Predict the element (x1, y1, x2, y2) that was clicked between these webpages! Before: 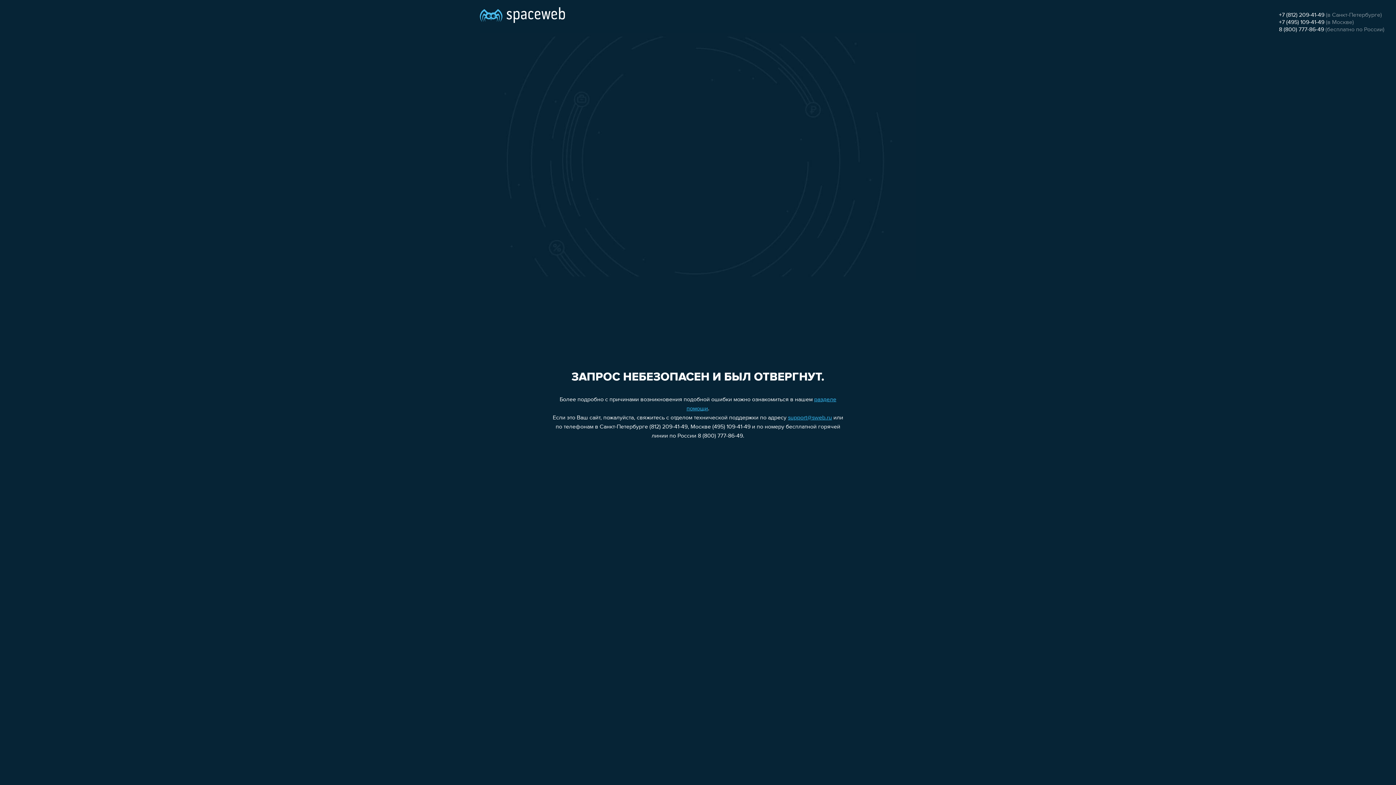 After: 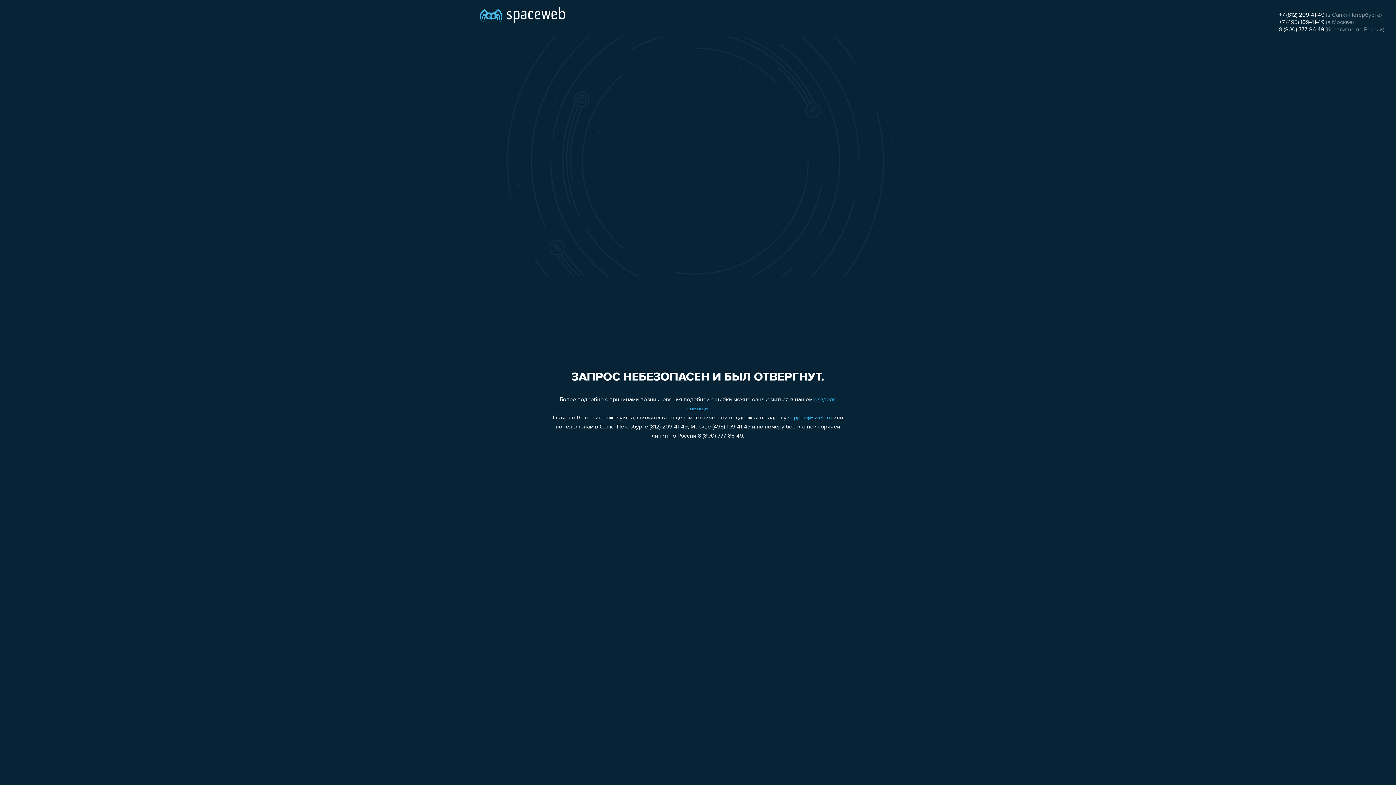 Action: bbox: (1279, 19, 1324, 25) label: +7 (495) 109-41-49